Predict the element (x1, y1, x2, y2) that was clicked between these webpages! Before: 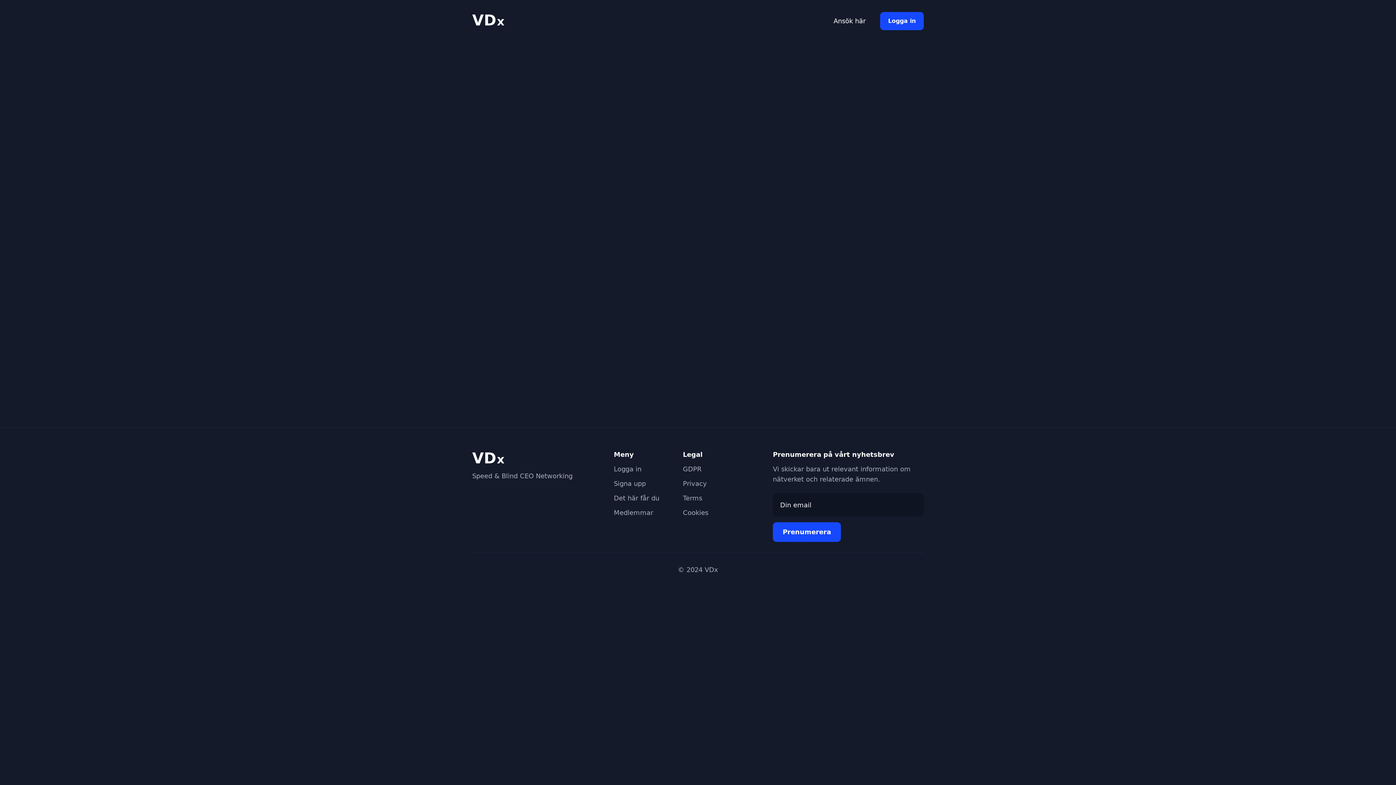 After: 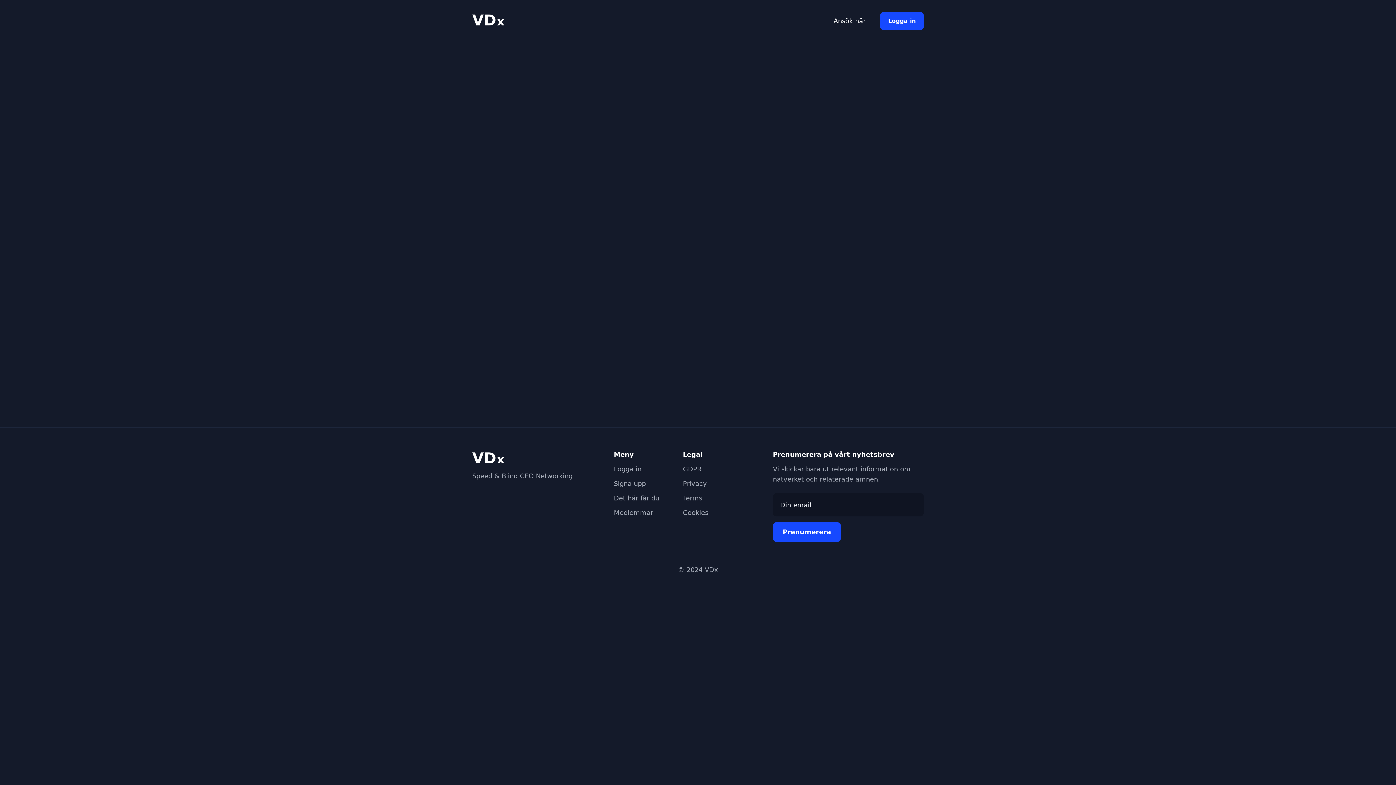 Action: bbox: (683, 465, 702, 473) label: GDPR